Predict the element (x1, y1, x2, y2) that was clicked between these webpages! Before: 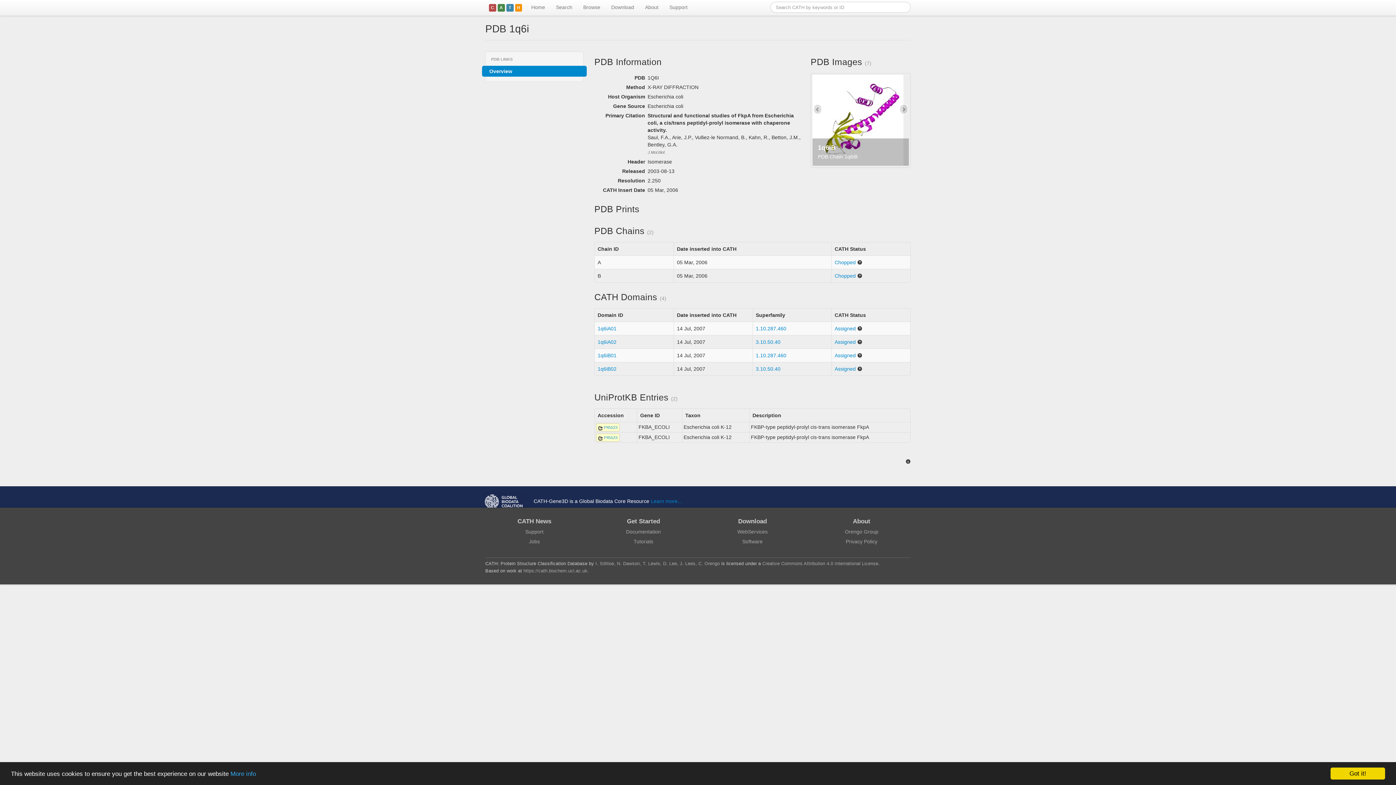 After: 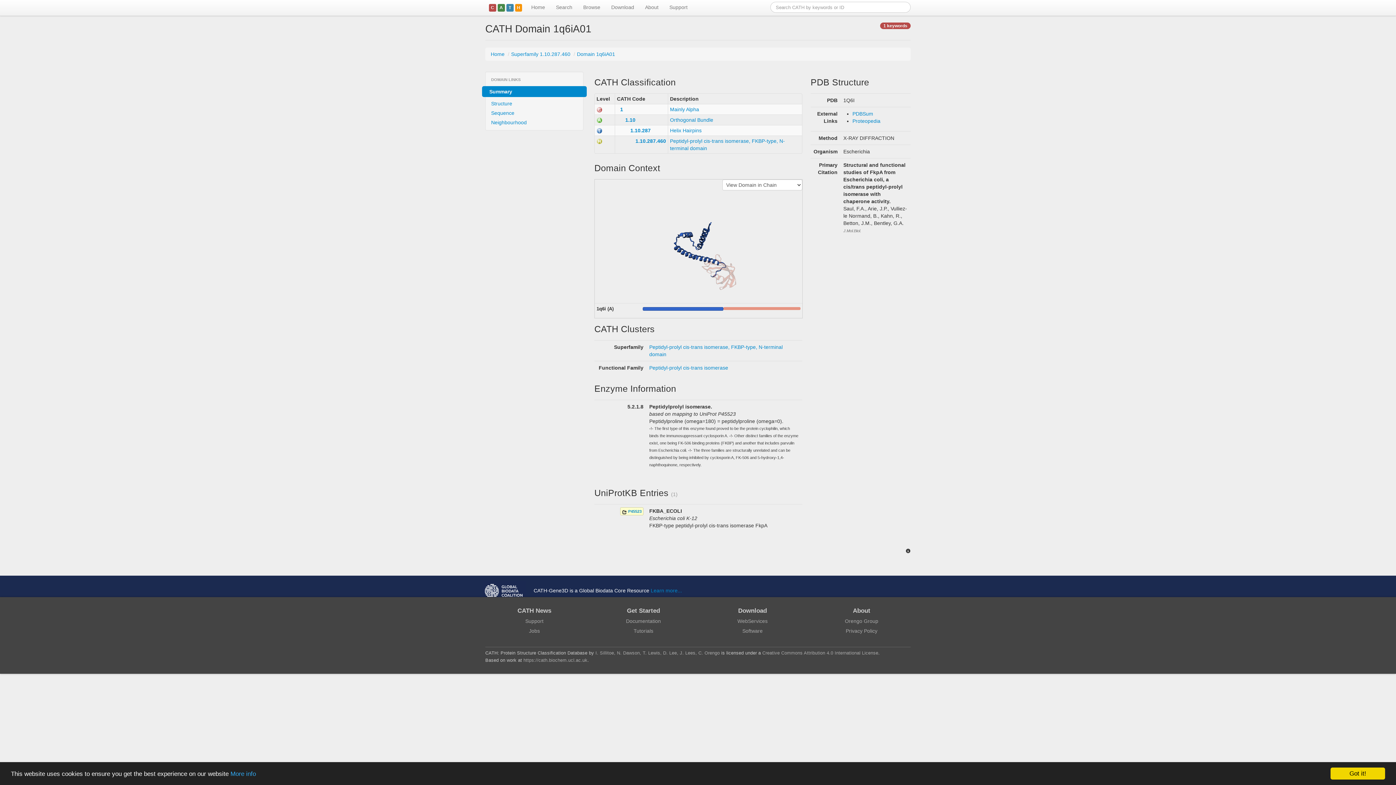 Action: bbox: (597, 325, 616, 331) label: 1q6iA01